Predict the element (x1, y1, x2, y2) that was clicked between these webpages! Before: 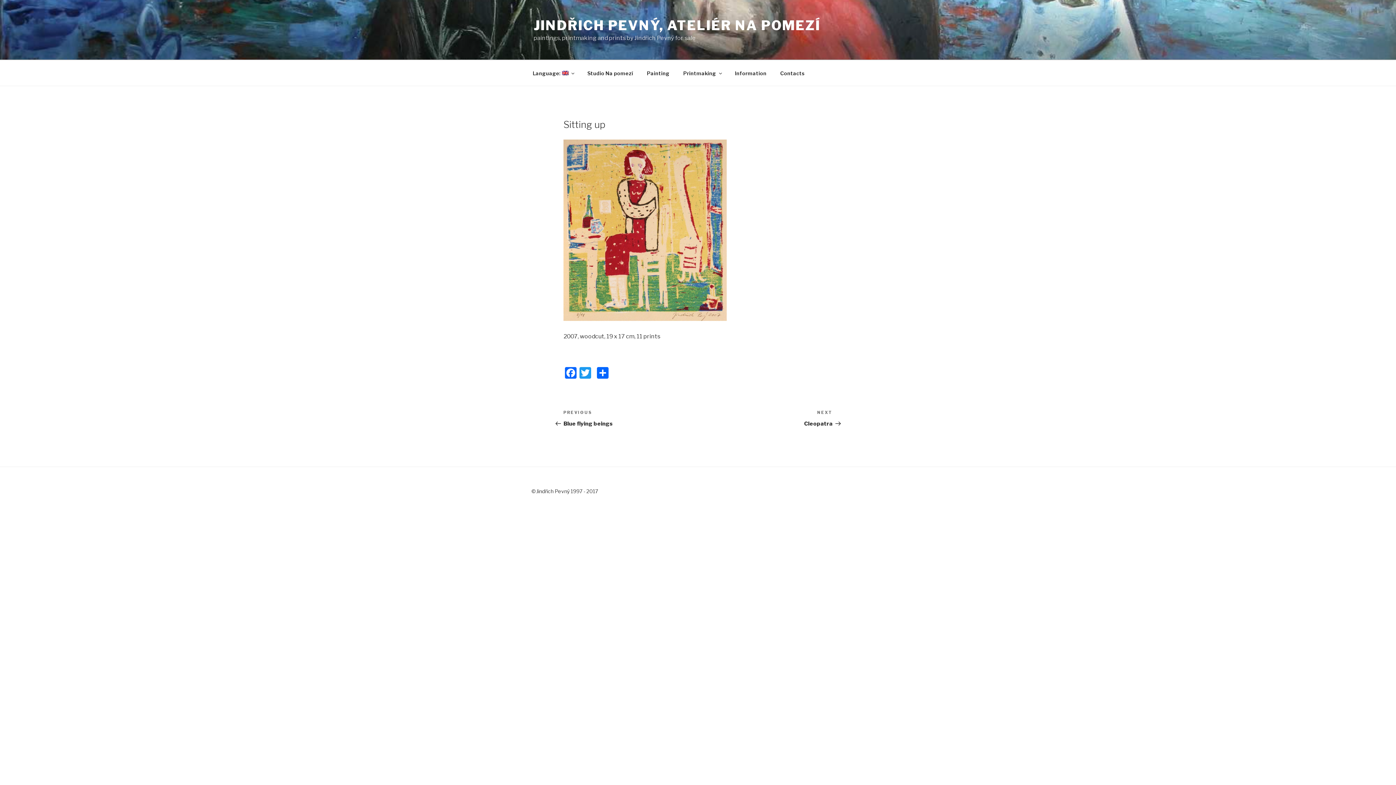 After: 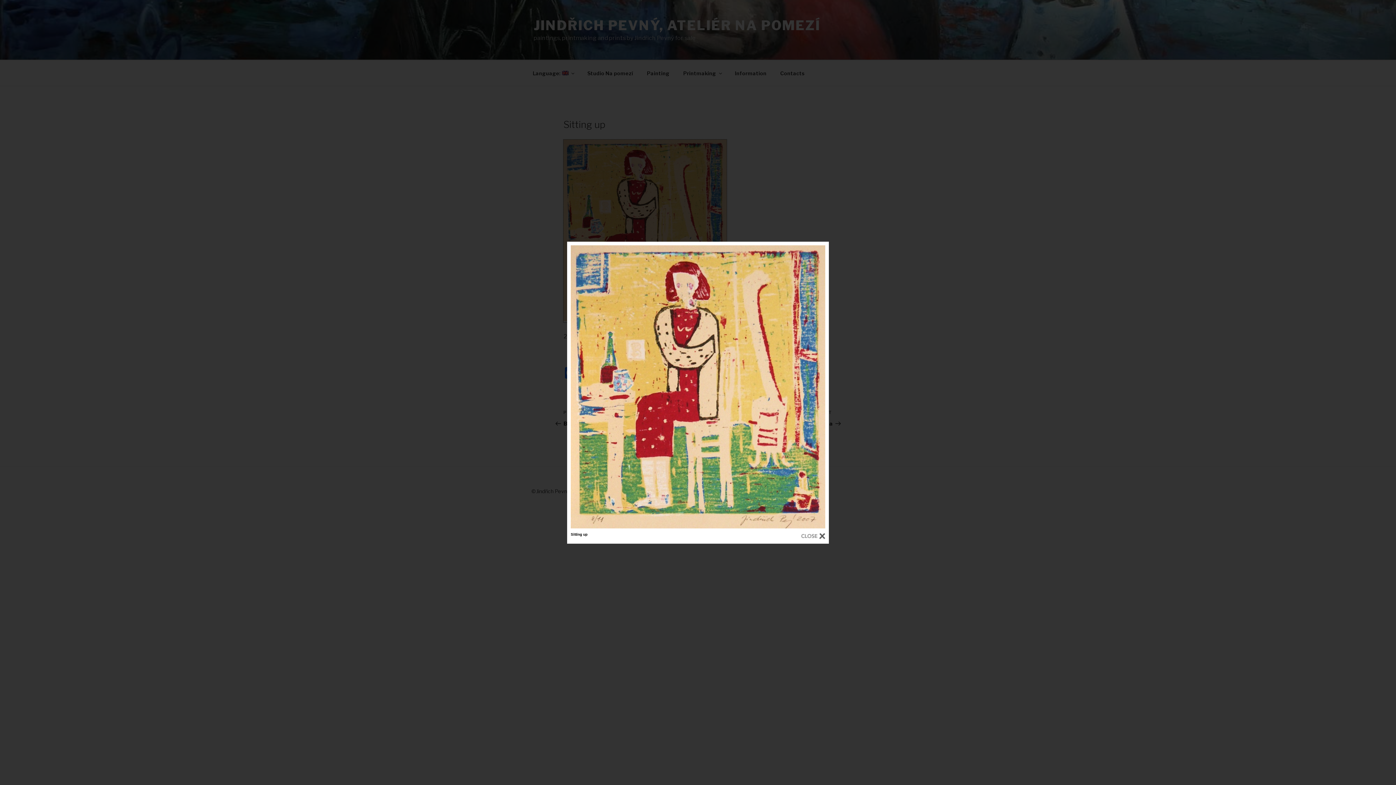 Action: bbox: (563, 315, 726, 322)